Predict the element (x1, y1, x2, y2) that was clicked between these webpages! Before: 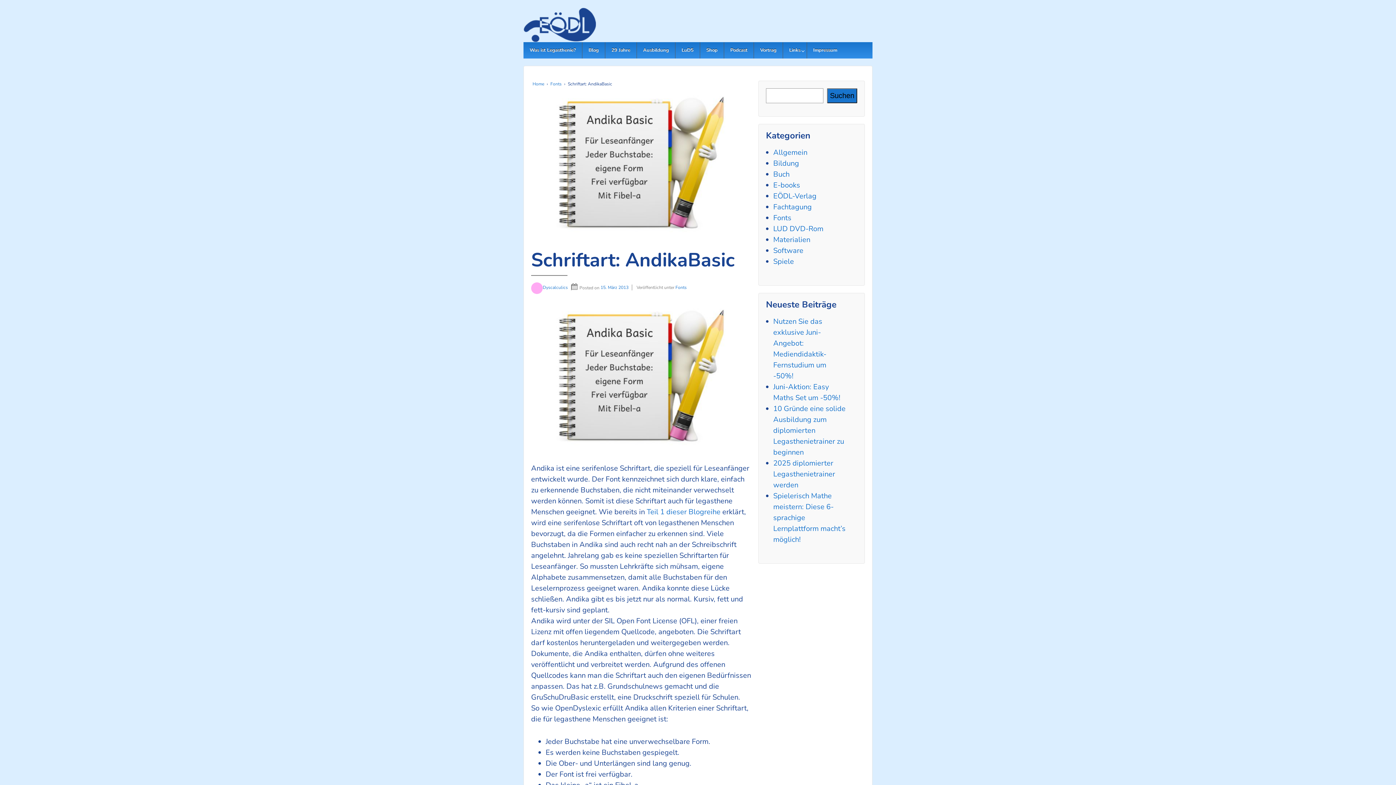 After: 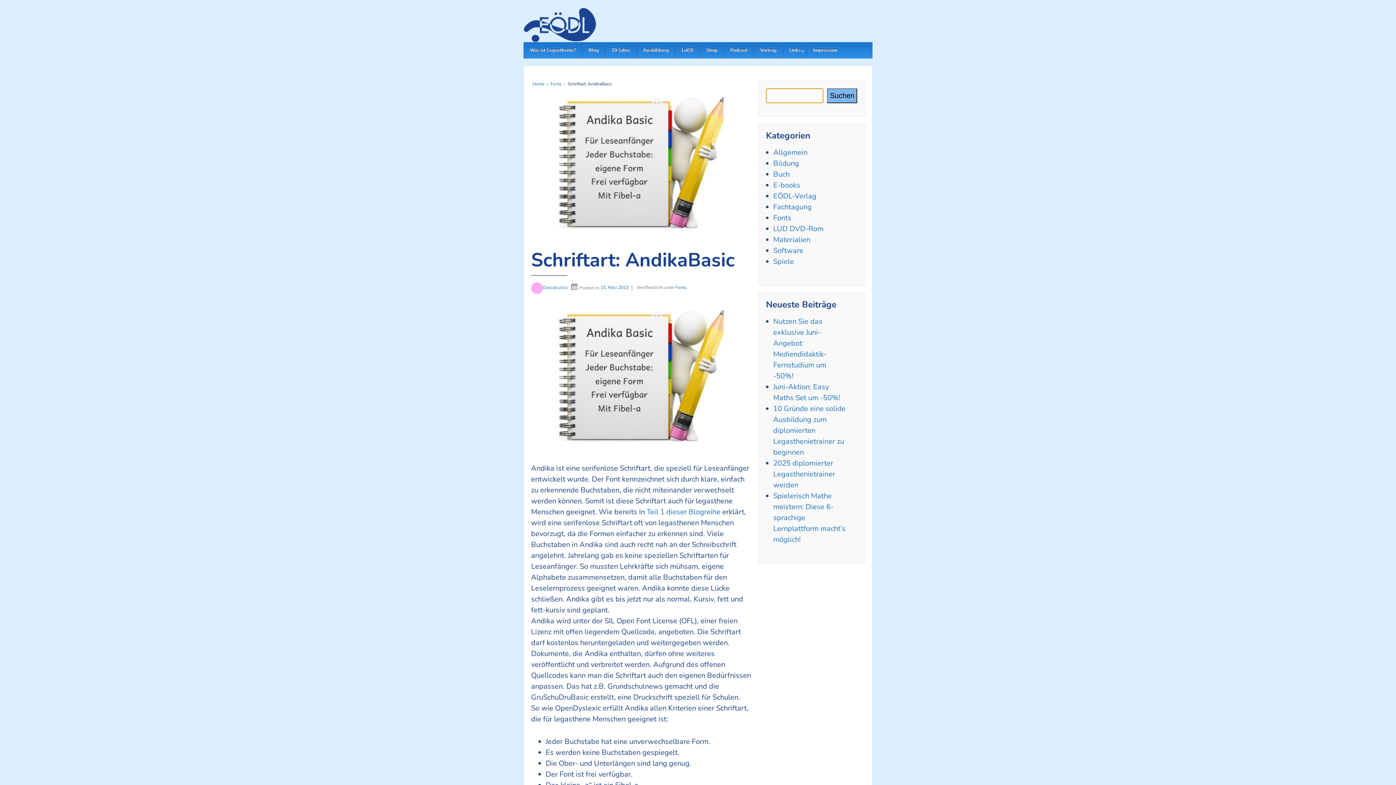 Action: label: Suchen bbox: (827, 88, 857, 103)